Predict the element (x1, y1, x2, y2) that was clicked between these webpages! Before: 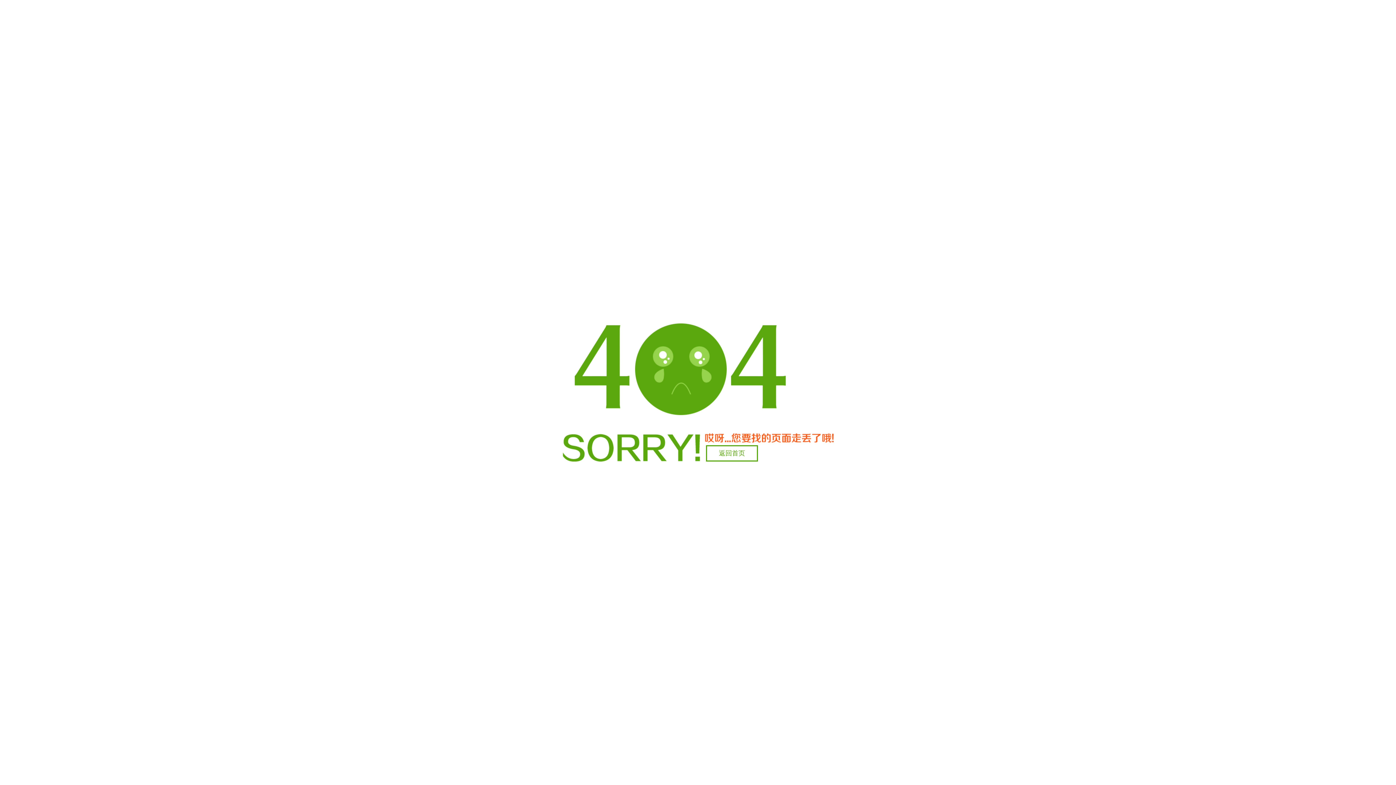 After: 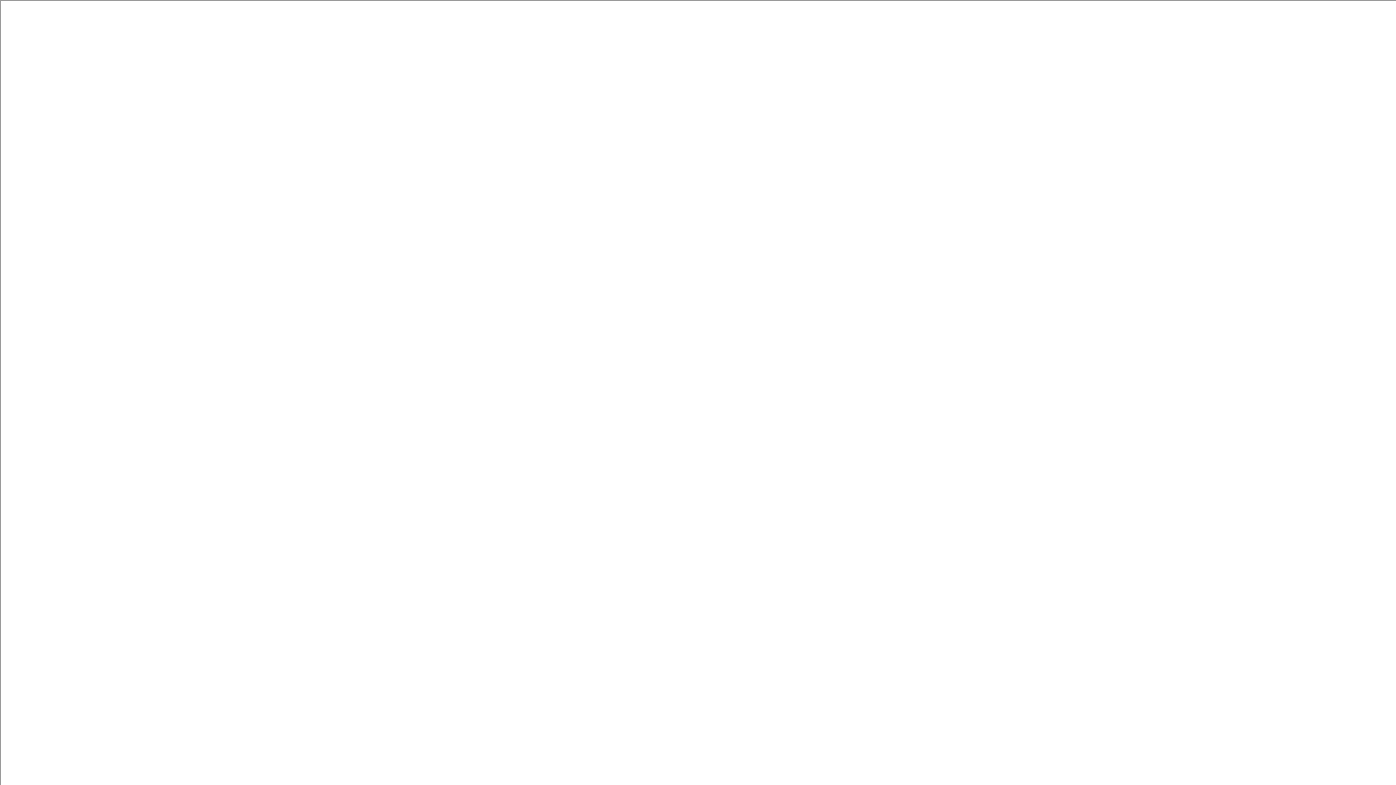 Action: label: 返回首页 bbox: (706, 445, 758, 461)